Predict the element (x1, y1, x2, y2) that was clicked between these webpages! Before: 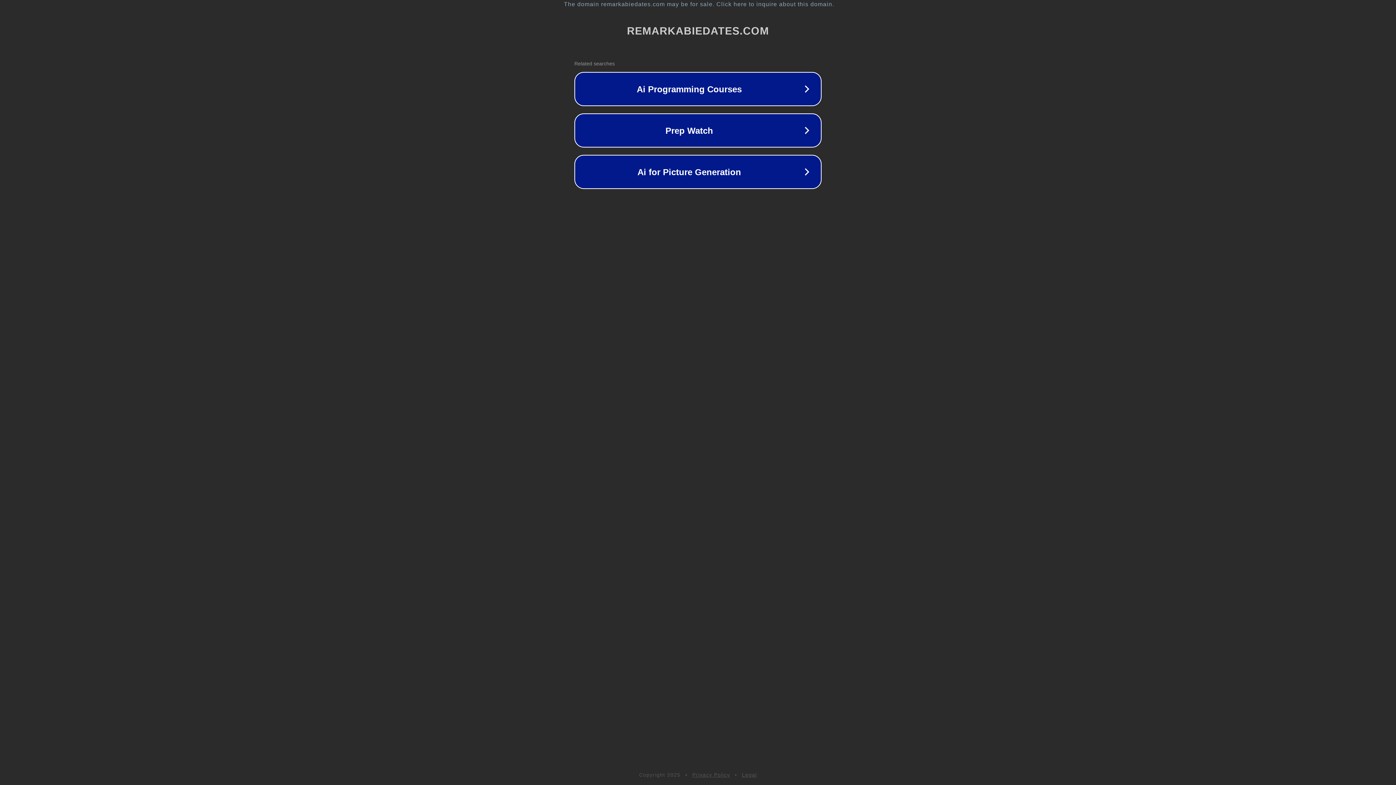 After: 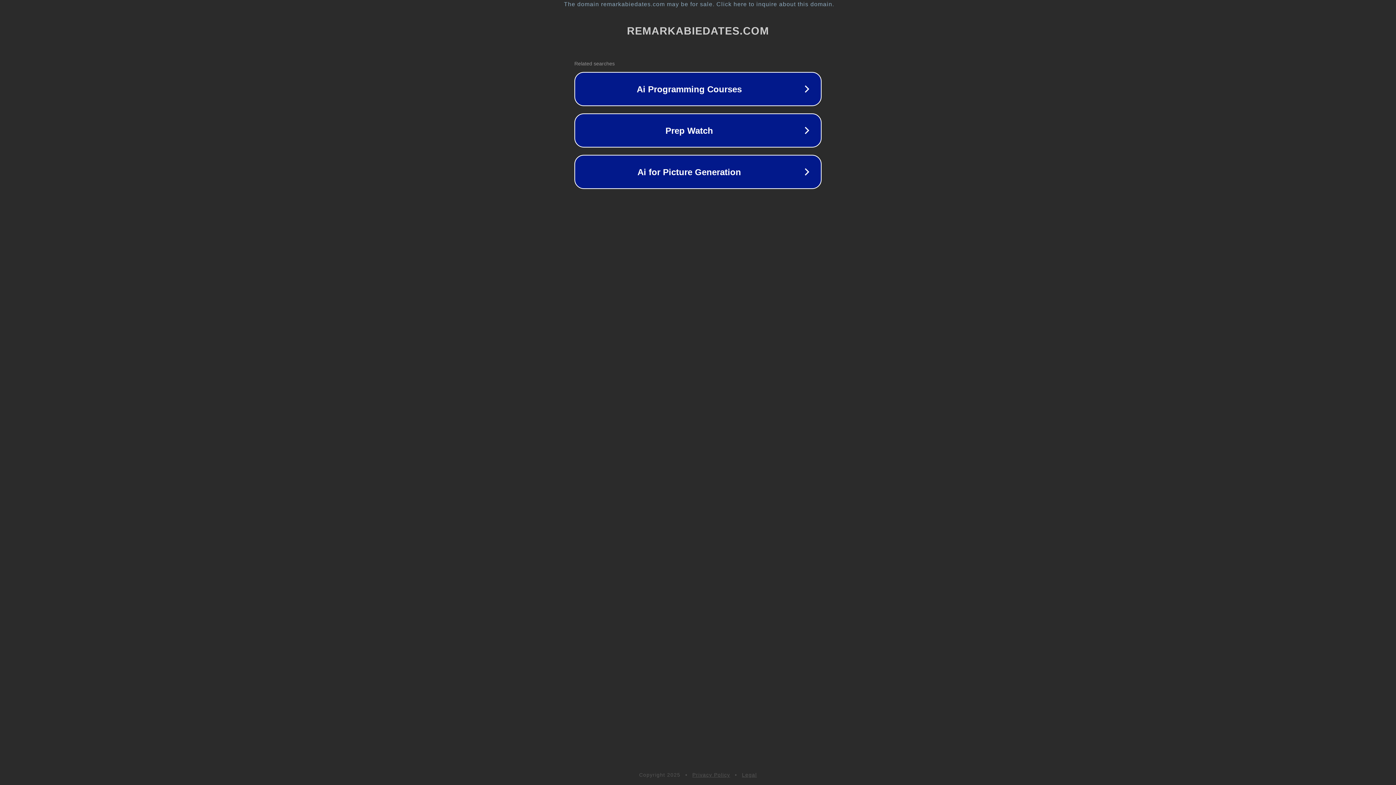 Action: label: Legal bbox: (742, 772, 757, 778)